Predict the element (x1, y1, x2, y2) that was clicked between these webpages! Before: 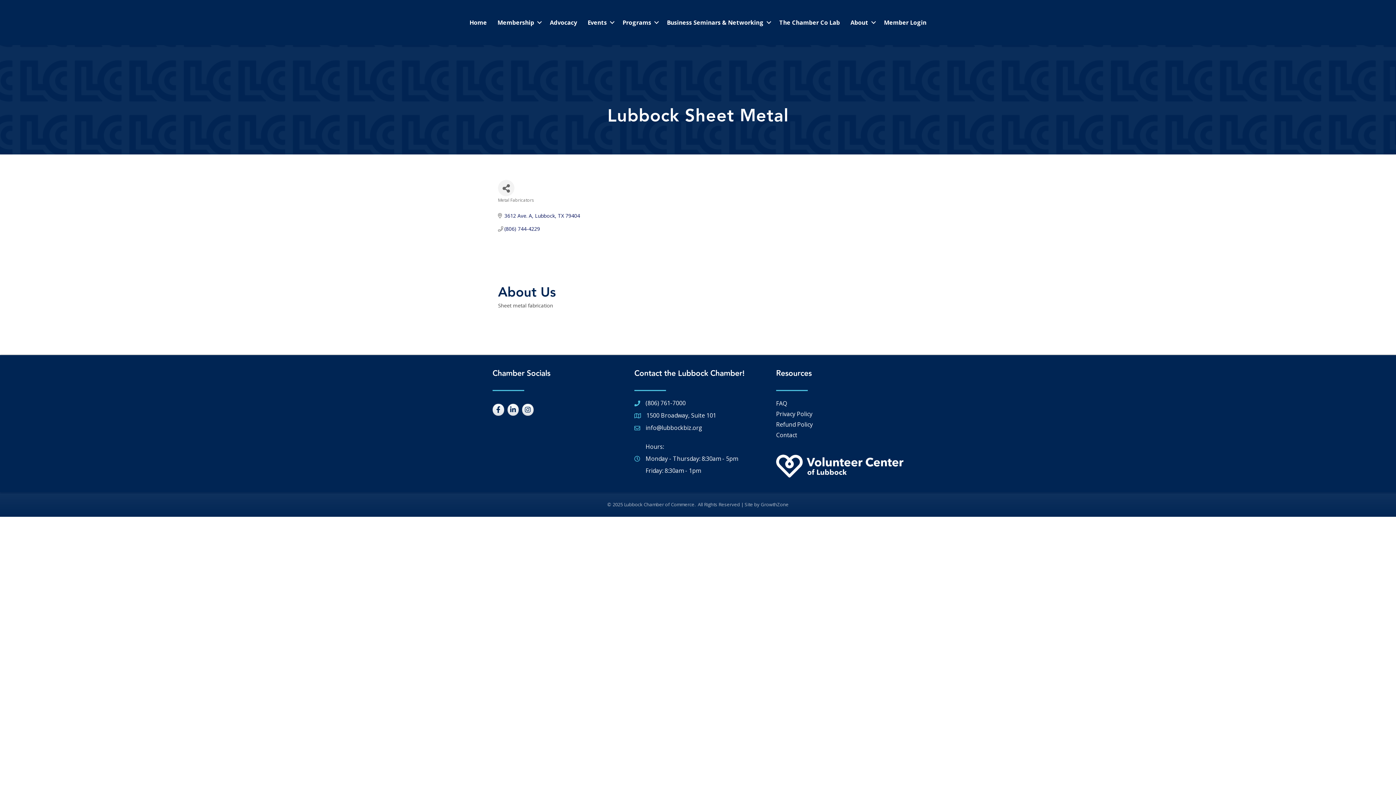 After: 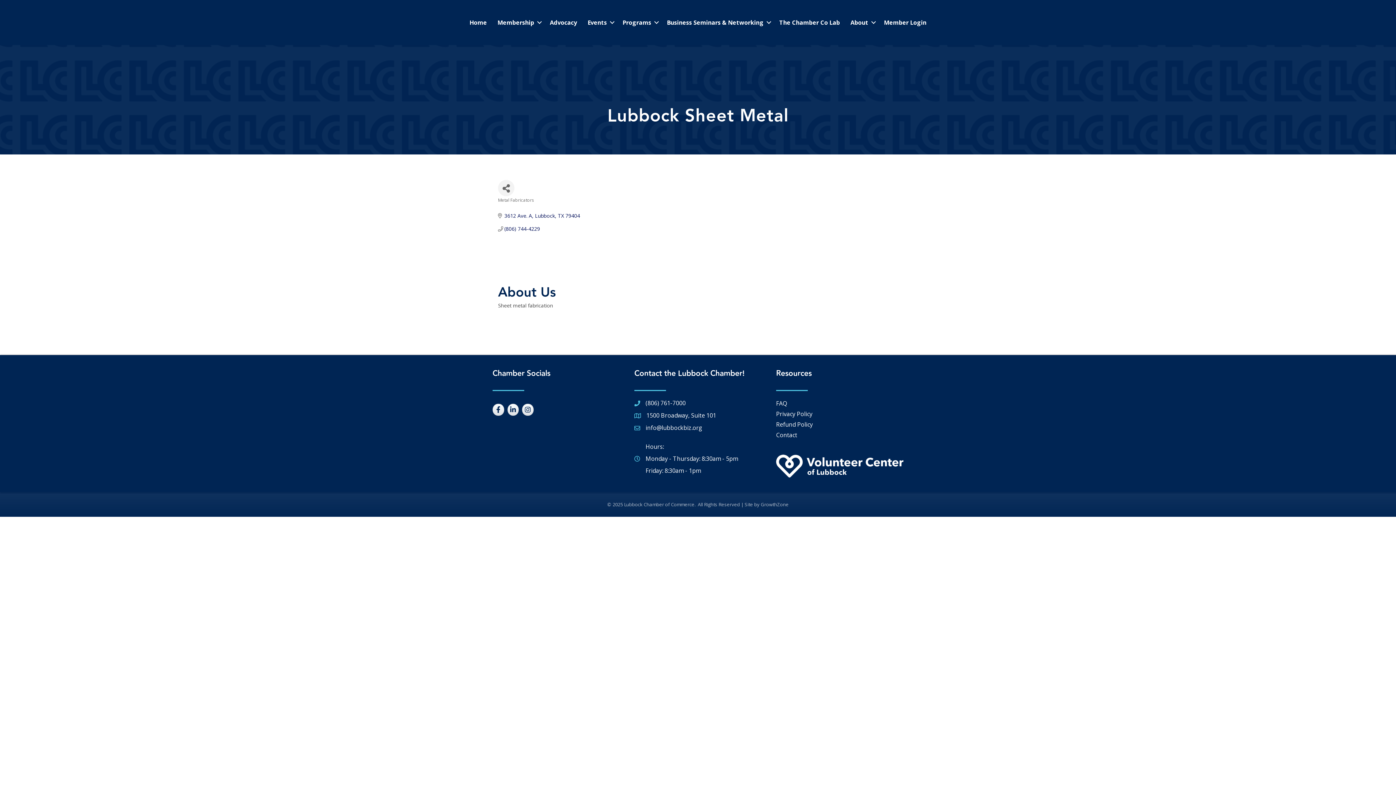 Action: bbox: (645, 399, 685, 407) label: (806) 761-7000